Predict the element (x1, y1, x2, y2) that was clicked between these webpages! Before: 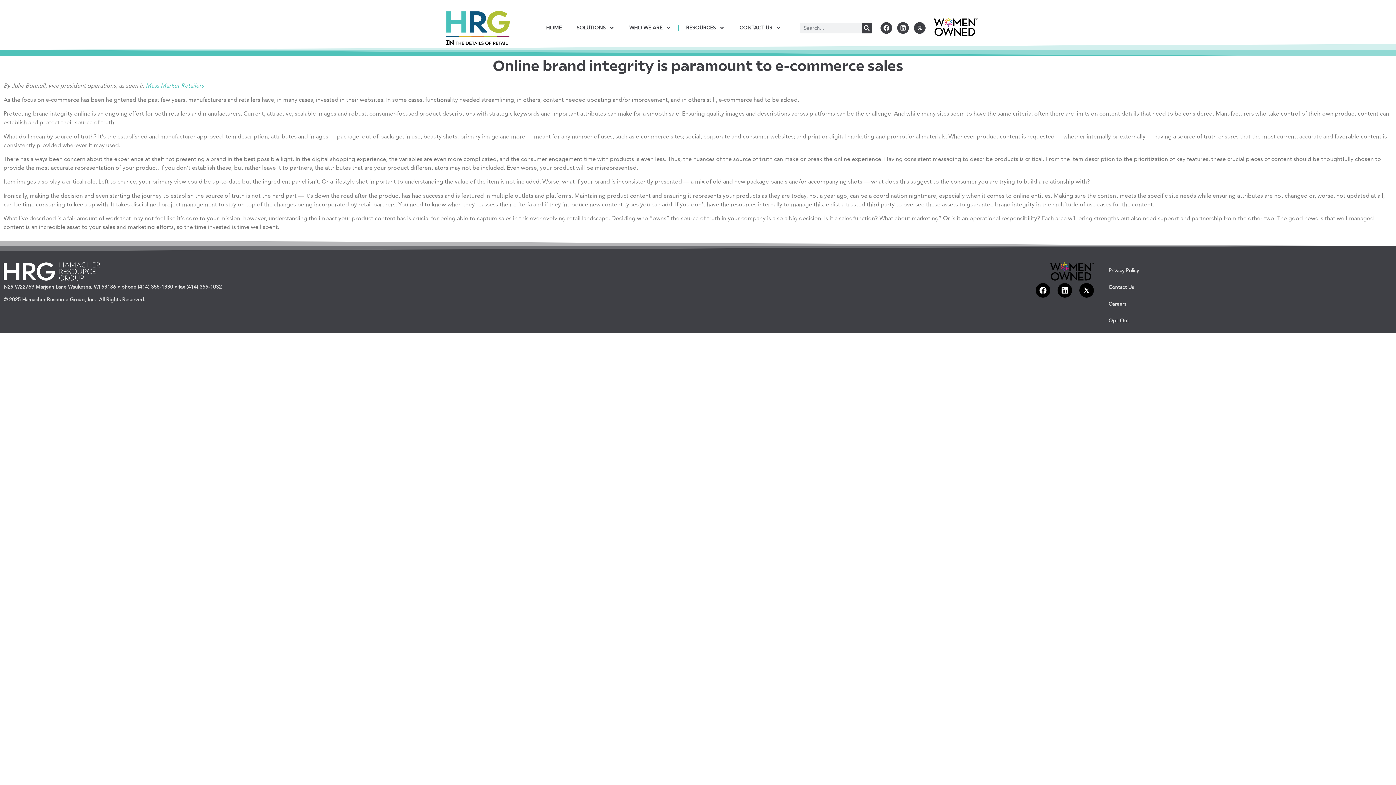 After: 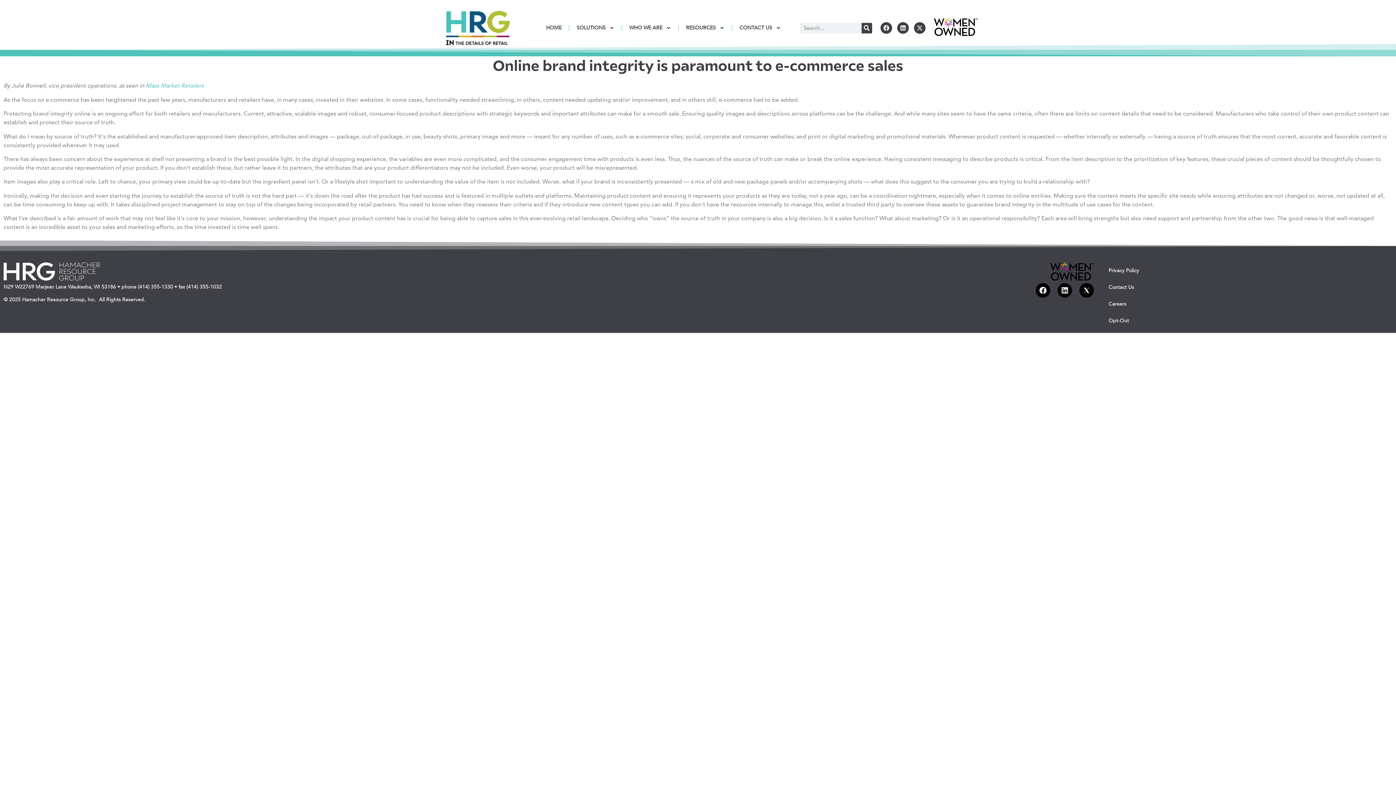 Action: label: Linkedin bbox: (1057, 283, 1072, 297)